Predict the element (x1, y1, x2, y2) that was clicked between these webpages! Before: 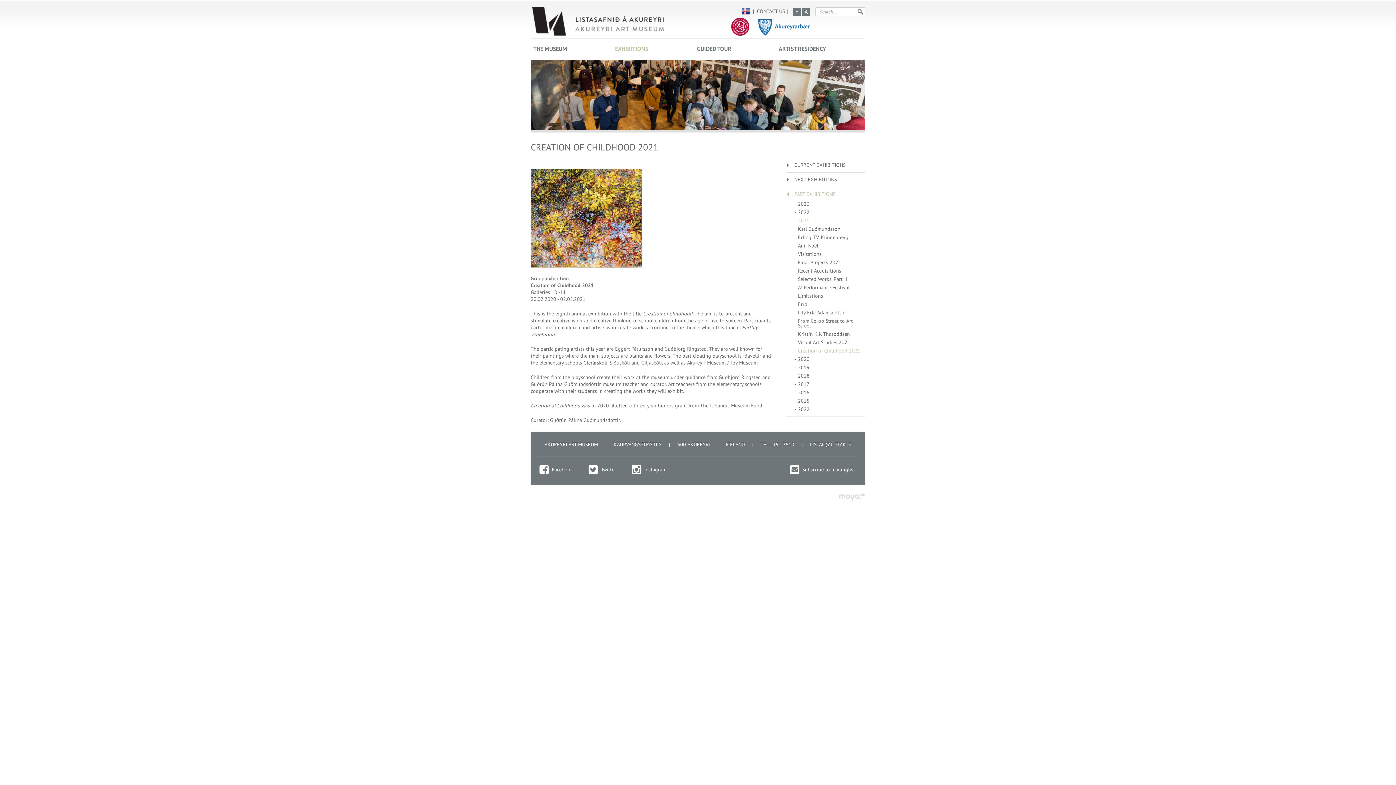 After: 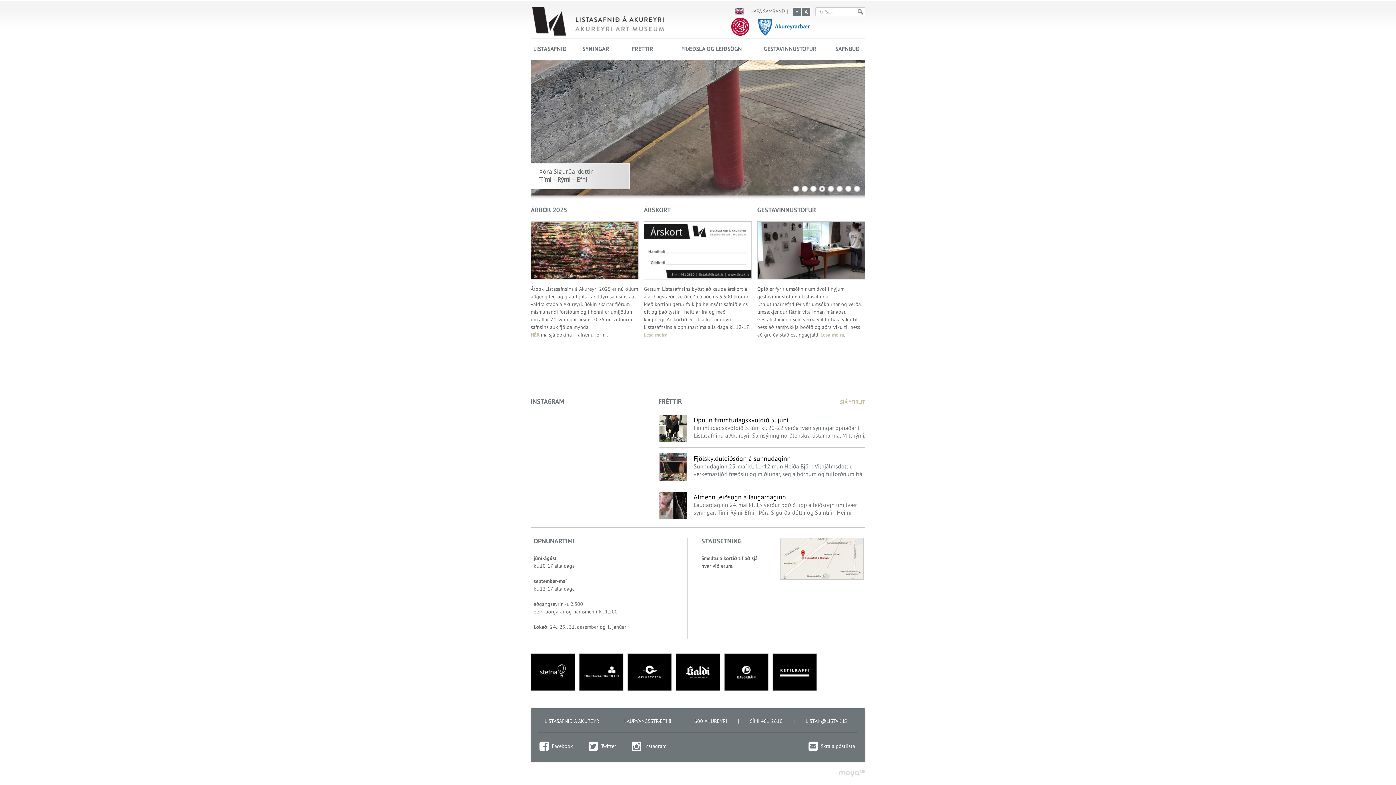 Action: label: 2015 bbox: (786, 397, 865, 405)